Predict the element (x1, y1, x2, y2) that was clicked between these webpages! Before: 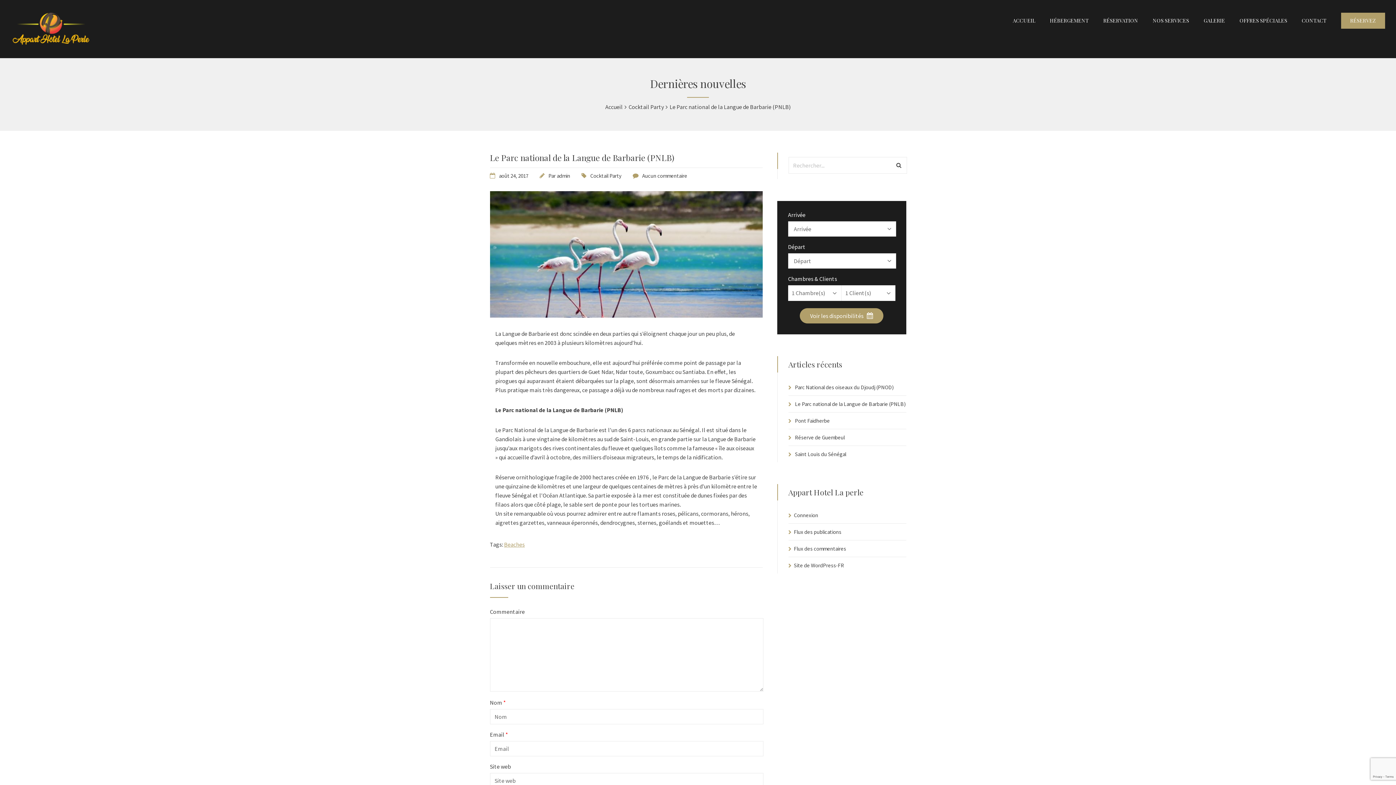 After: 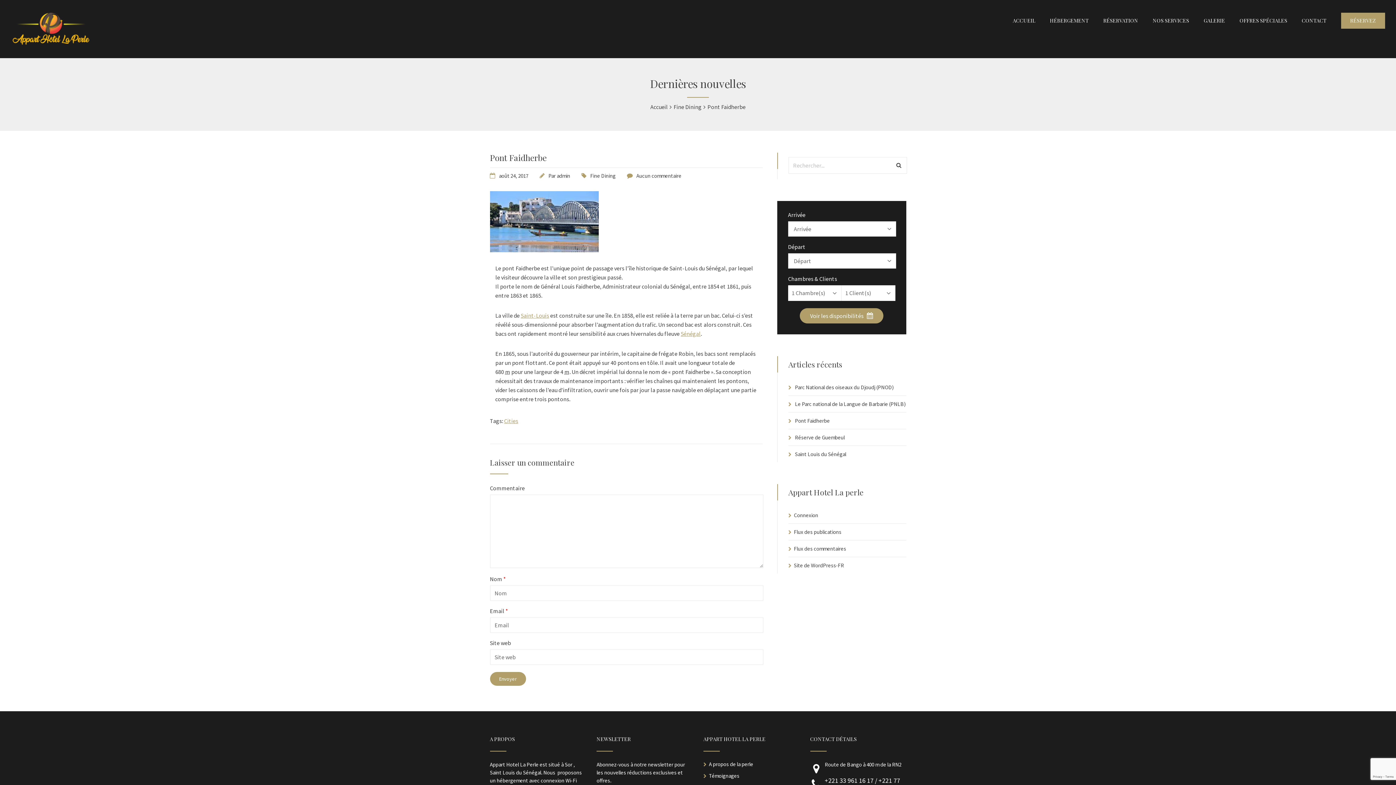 Action: bbox: (795, 417, 830, 424) label: Pont Faidherbe